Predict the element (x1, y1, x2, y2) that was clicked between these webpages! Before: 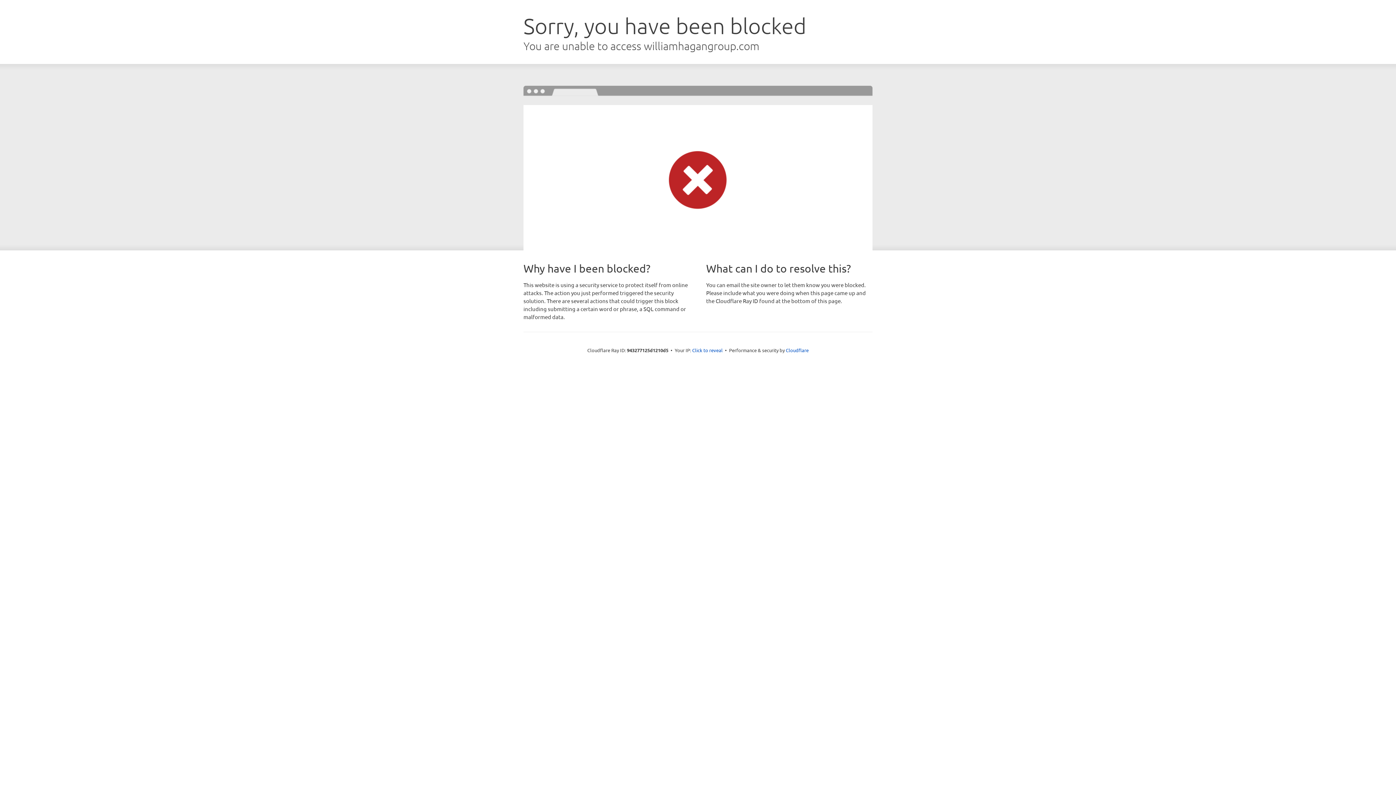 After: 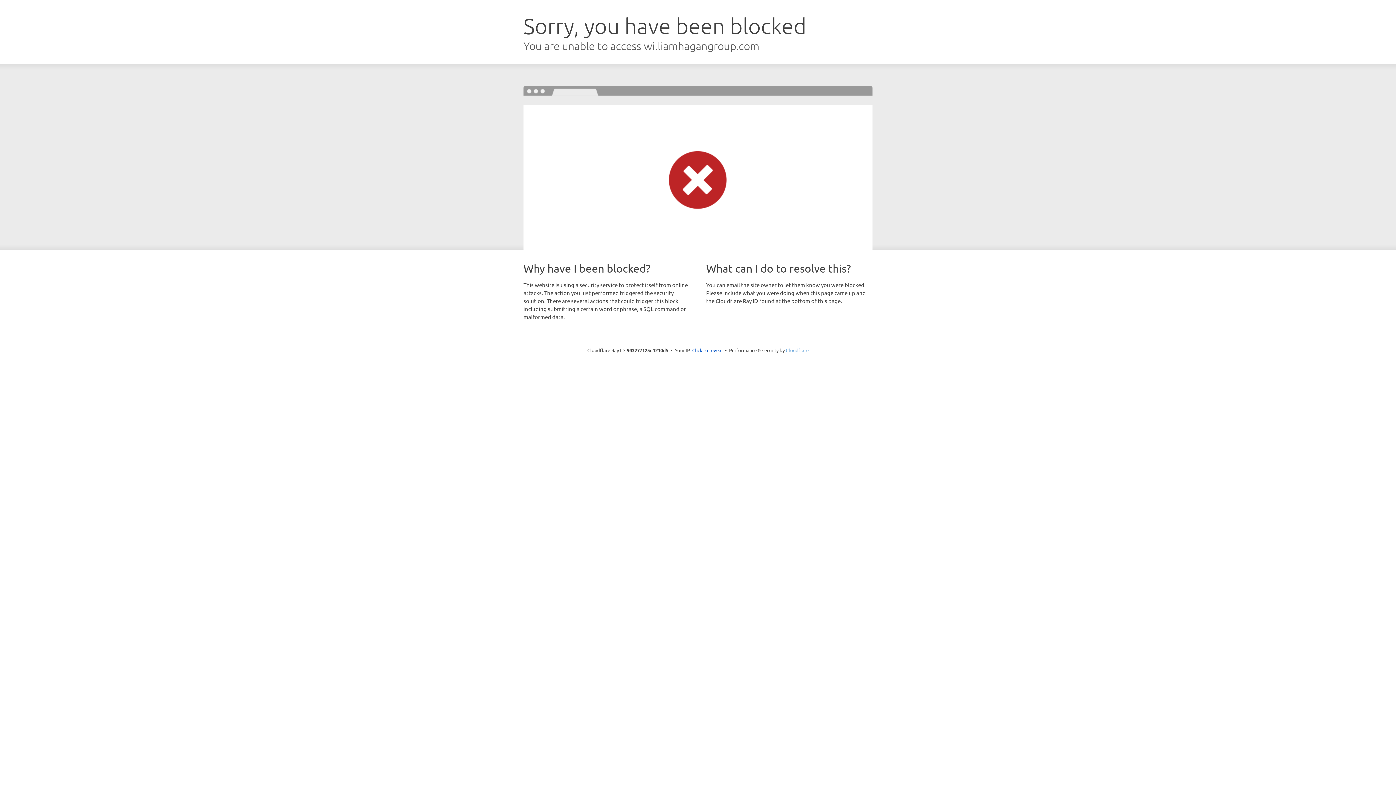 Action: bbox: (786, 347, 808, 353) label: Cloudflare